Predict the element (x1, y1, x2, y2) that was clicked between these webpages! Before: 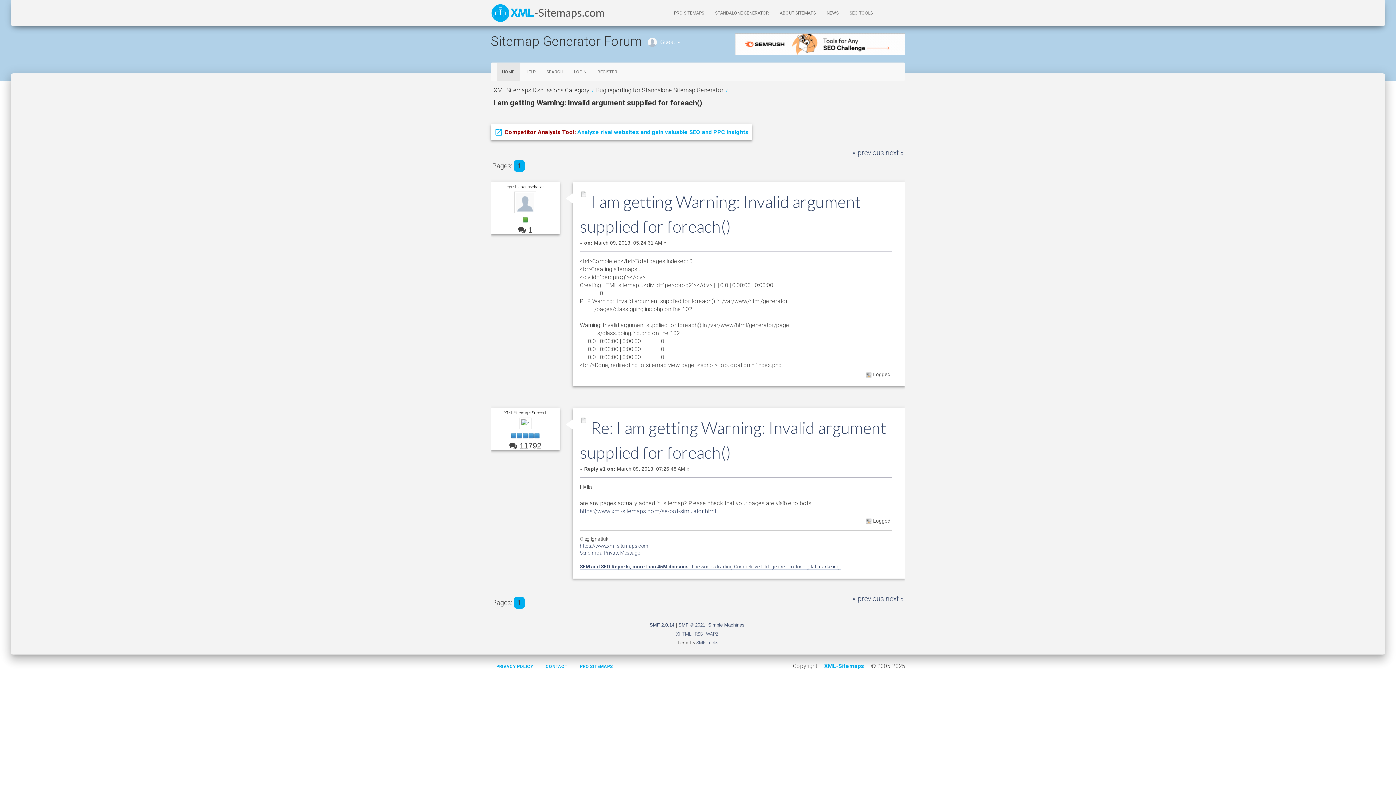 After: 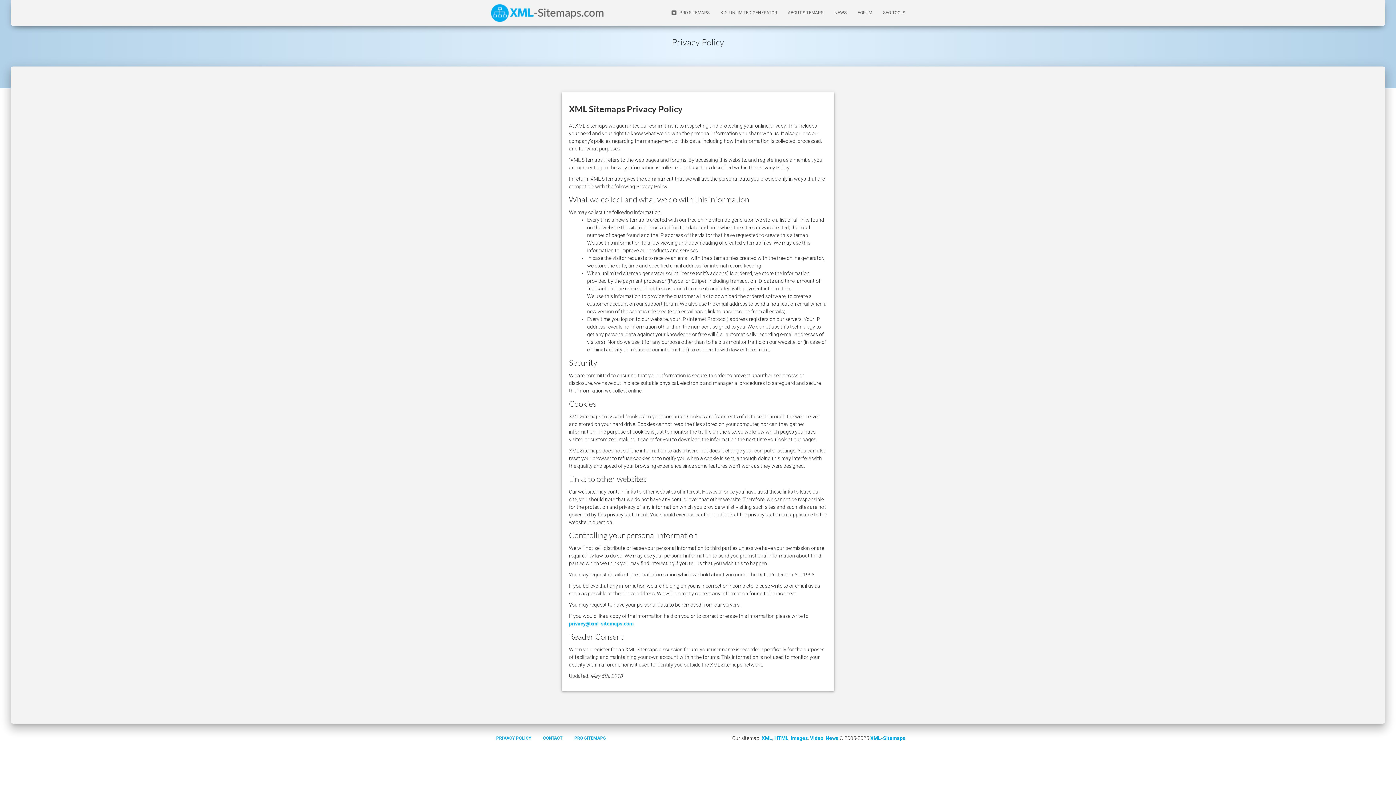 Action: bbox: (490, 658, 538, 674) label: PRIVACY POLICY